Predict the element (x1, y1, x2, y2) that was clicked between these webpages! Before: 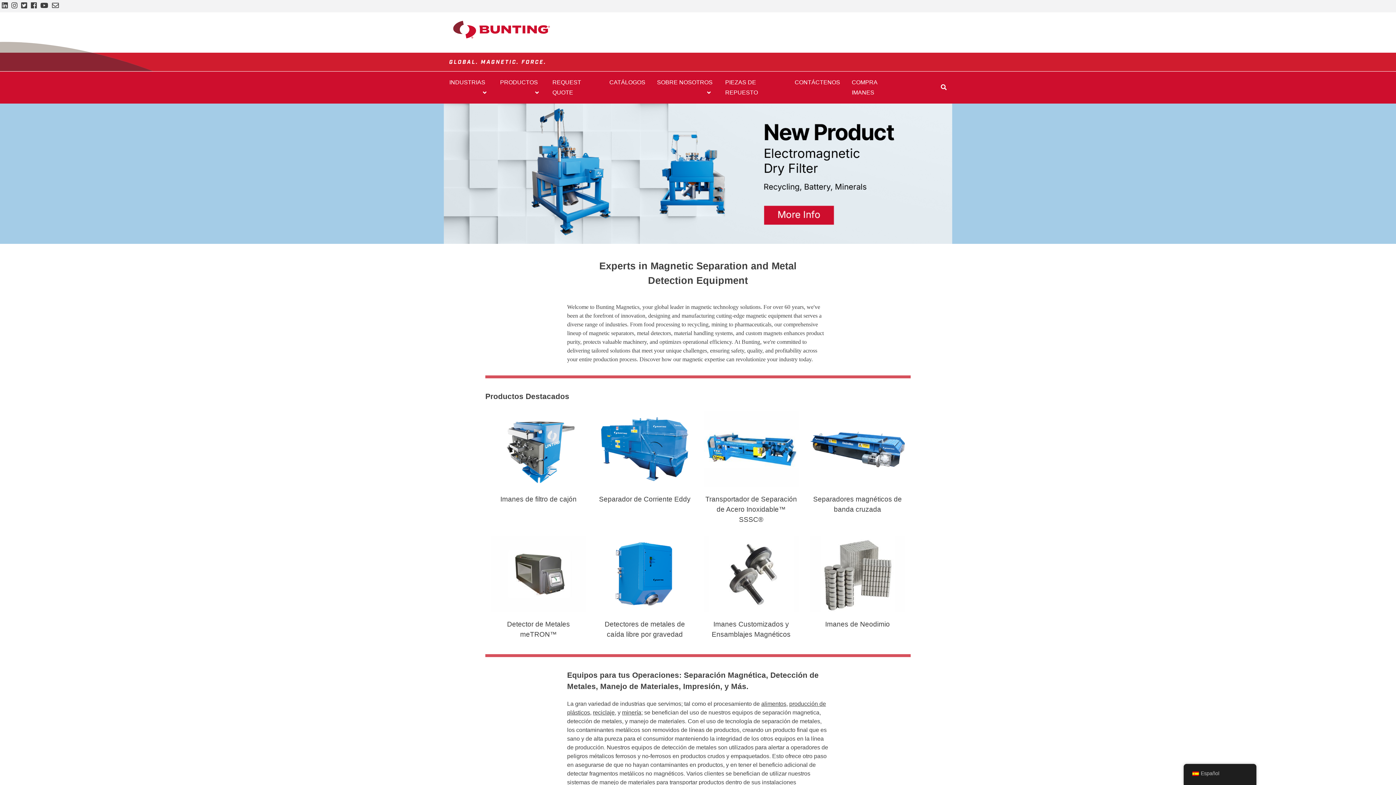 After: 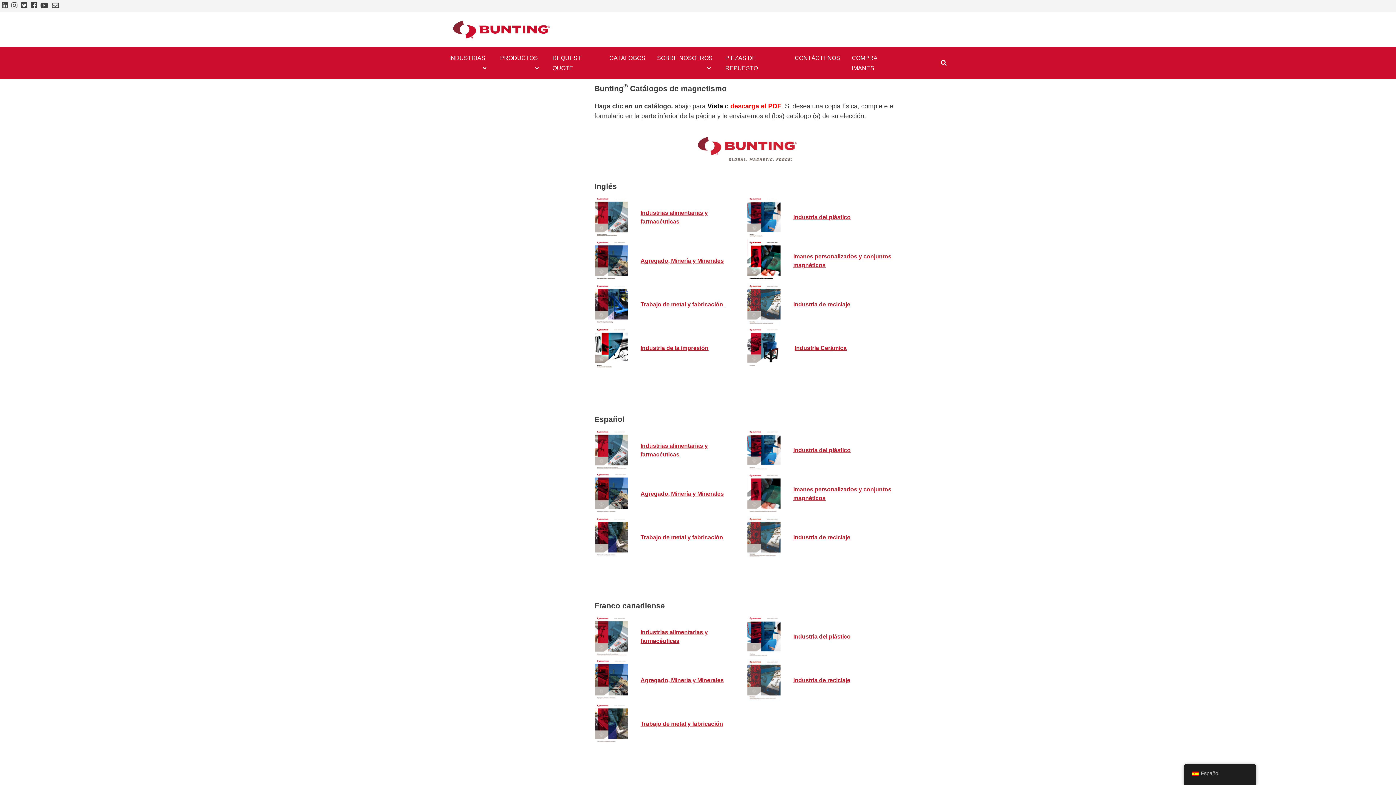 Action: bbox: (609, 79, 645, 85) label: CATÁLOGOS